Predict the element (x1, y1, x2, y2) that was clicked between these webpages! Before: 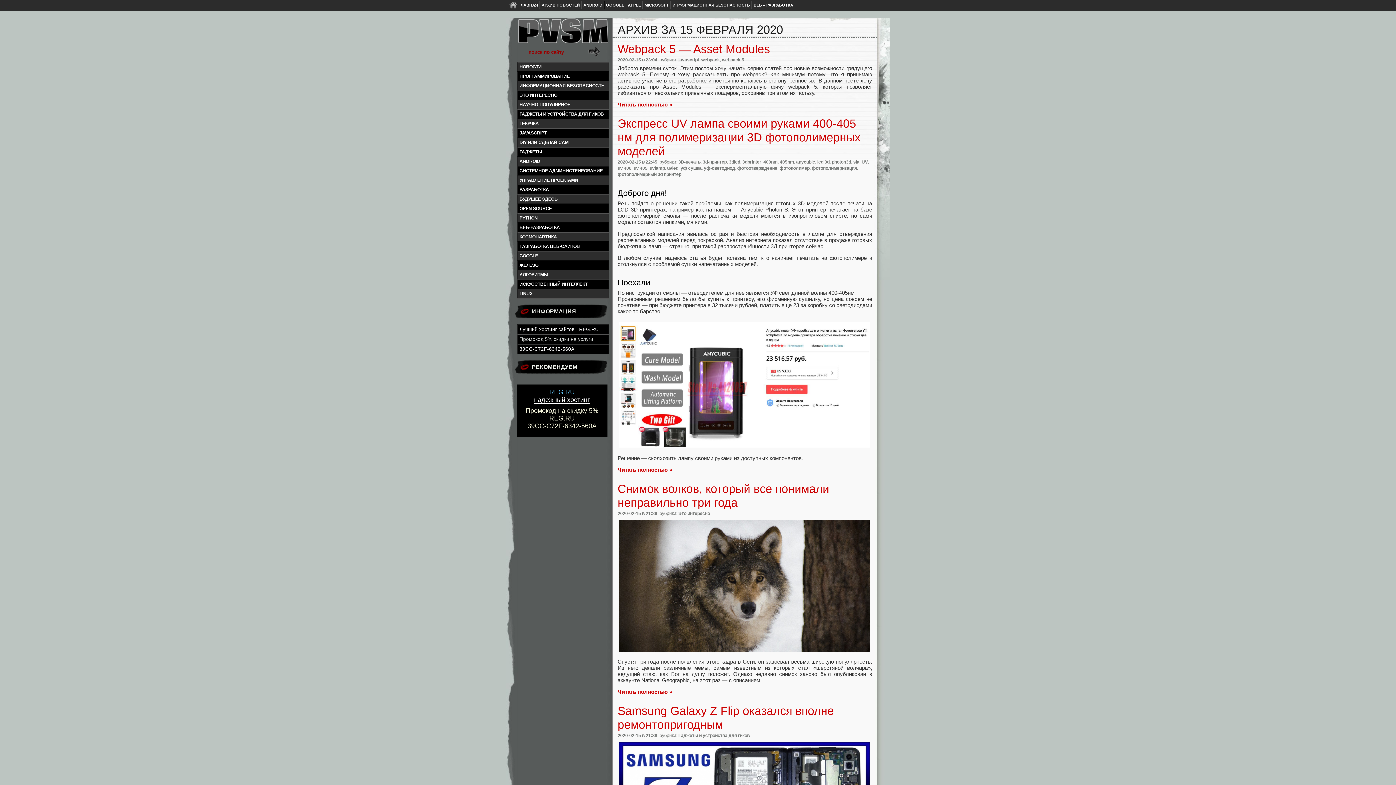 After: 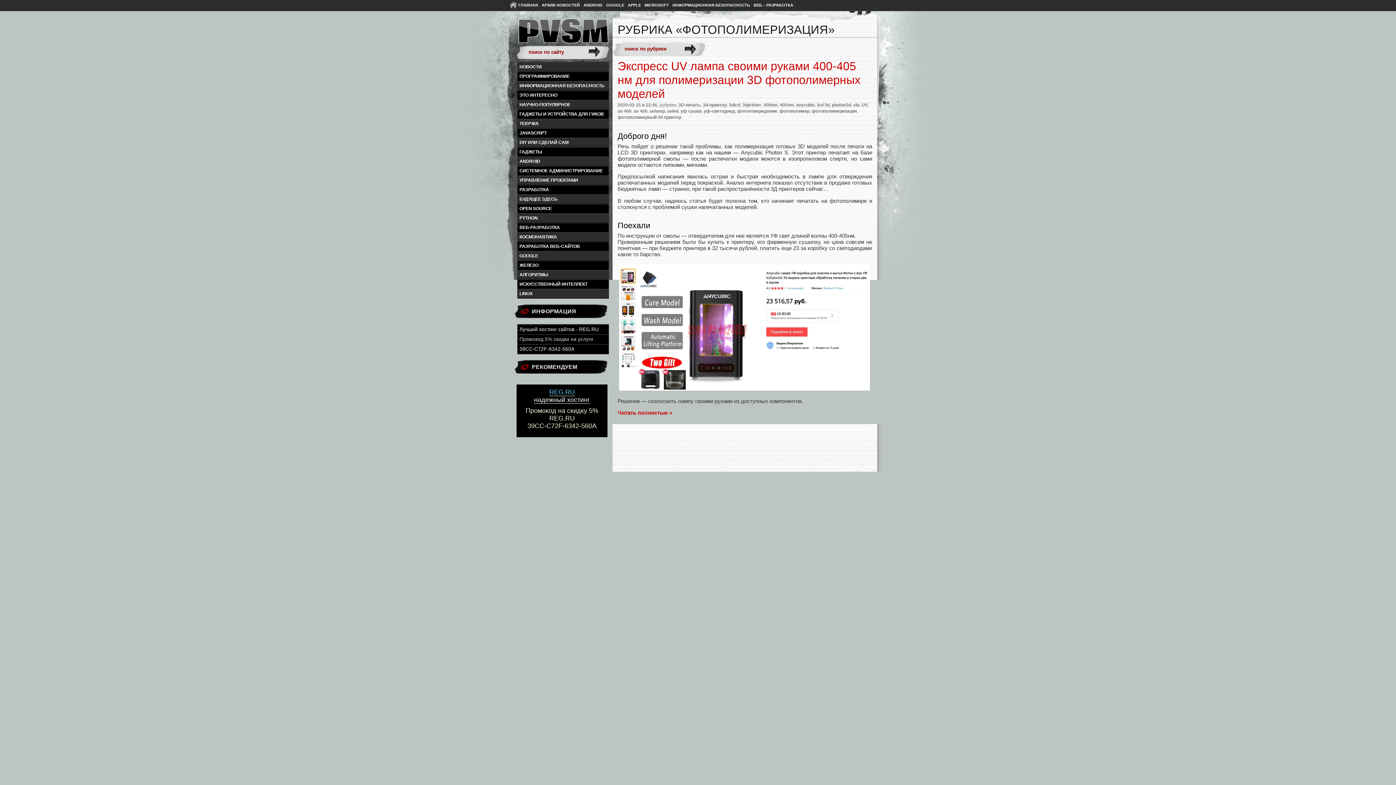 Action: label: фотополимеризация bbox: (812, 165, 857, 170)